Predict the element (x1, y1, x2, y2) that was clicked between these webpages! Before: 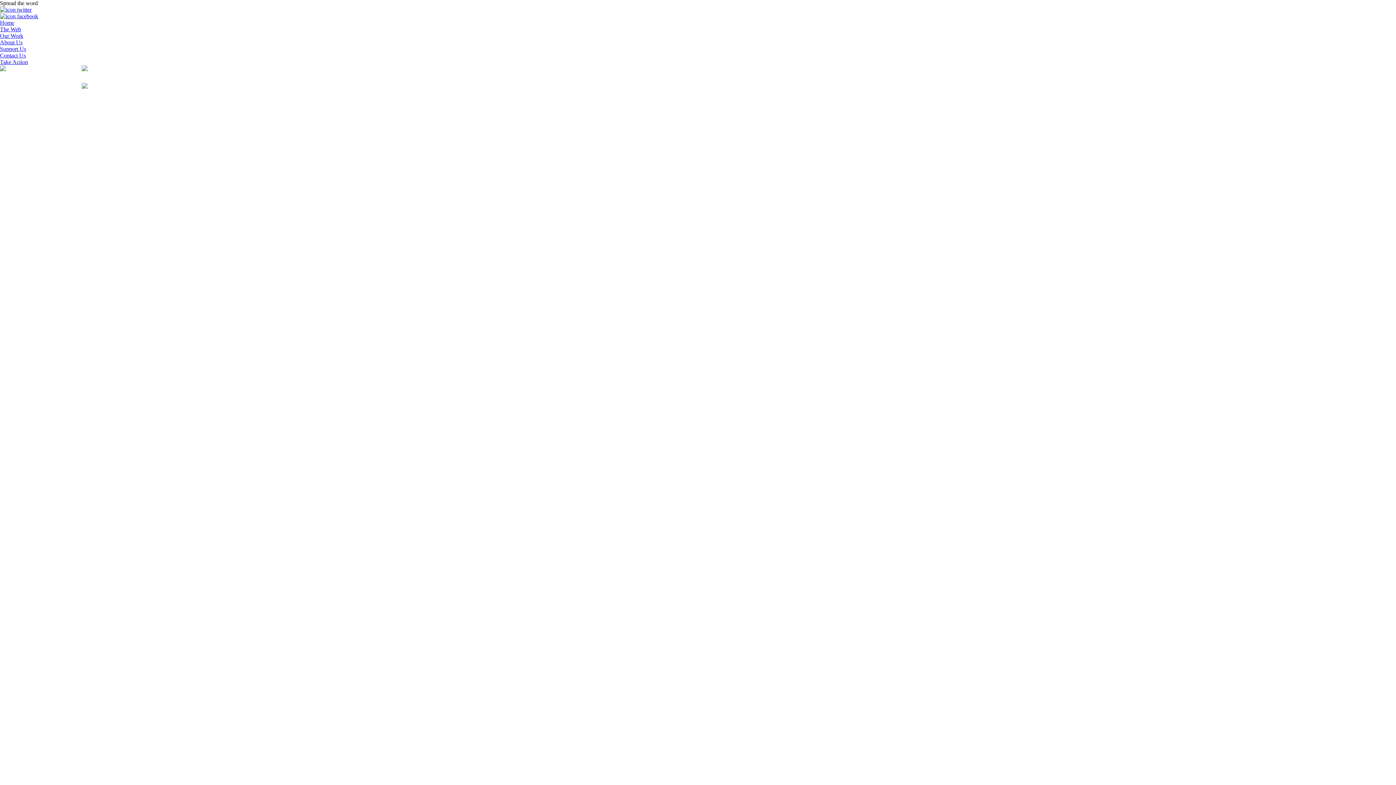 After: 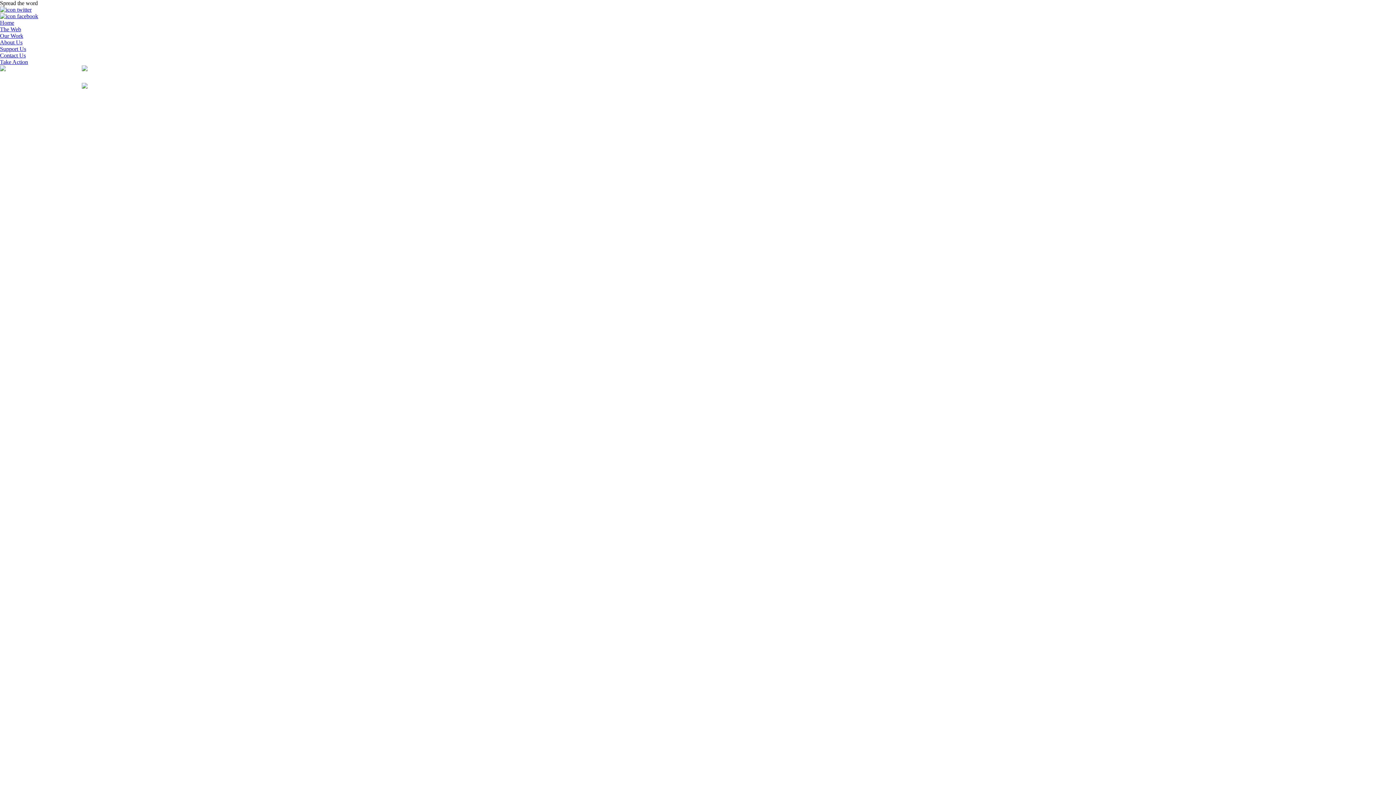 Action: label: About Us bbox: (0, 39, 22, 45)